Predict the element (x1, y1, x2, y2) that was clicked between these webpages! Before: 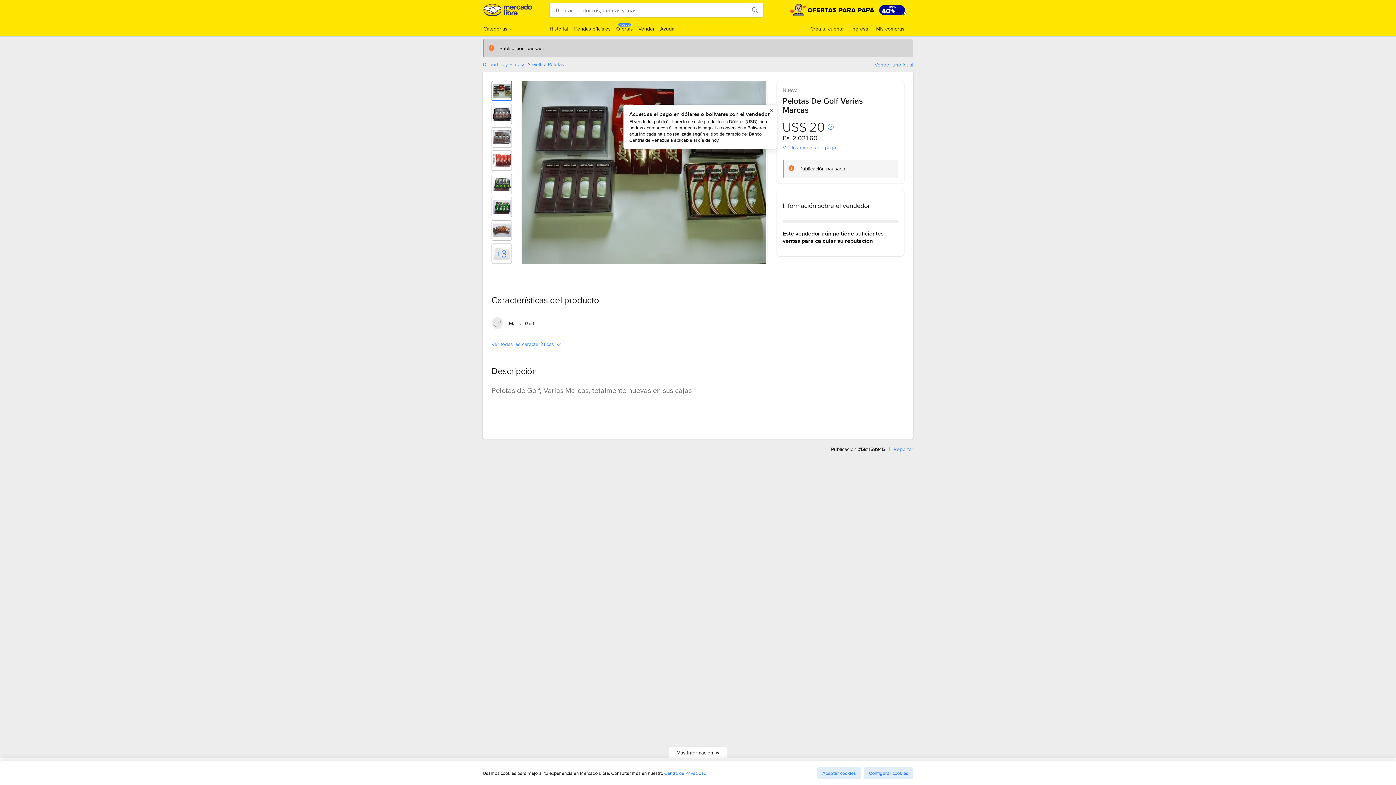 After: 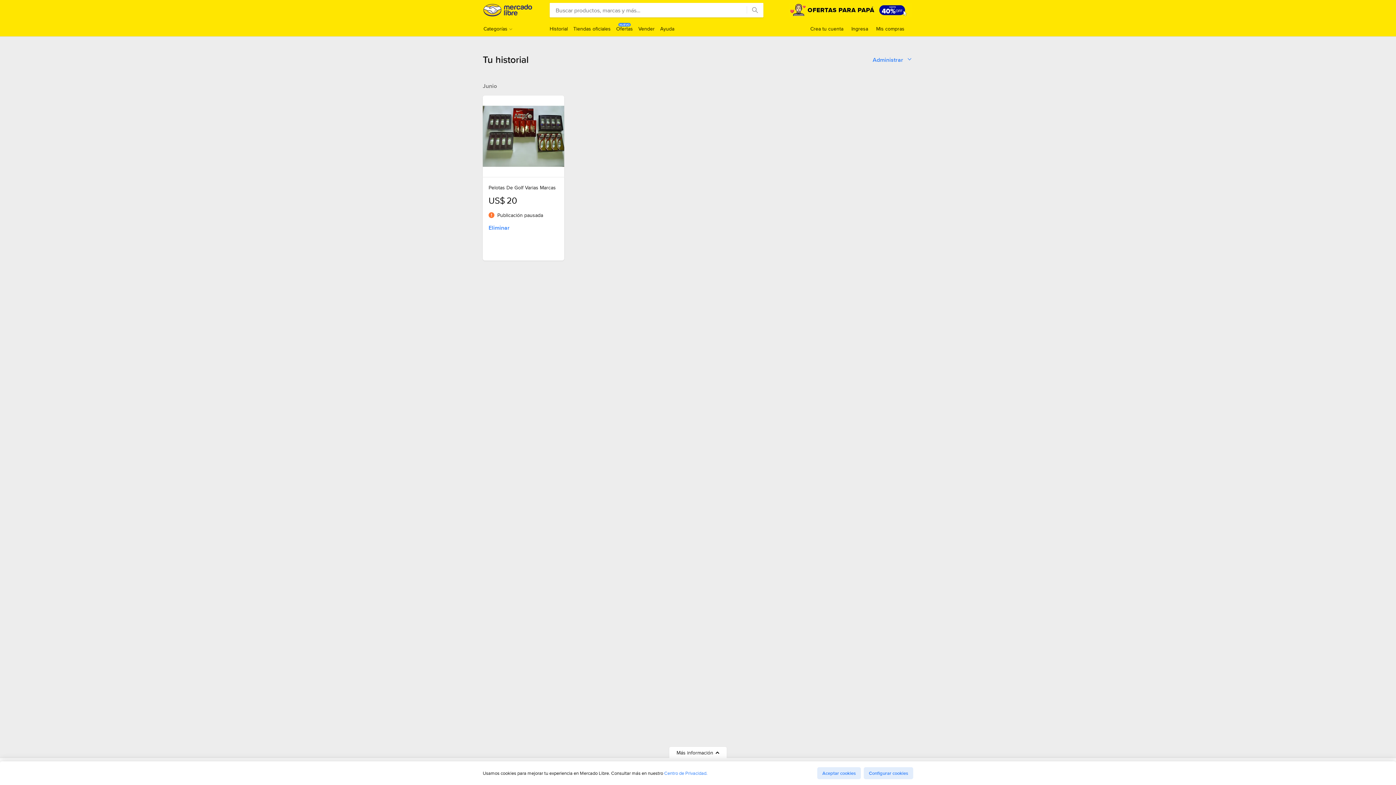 Action: label: Historial bbox: (549, 25, 568, 32)